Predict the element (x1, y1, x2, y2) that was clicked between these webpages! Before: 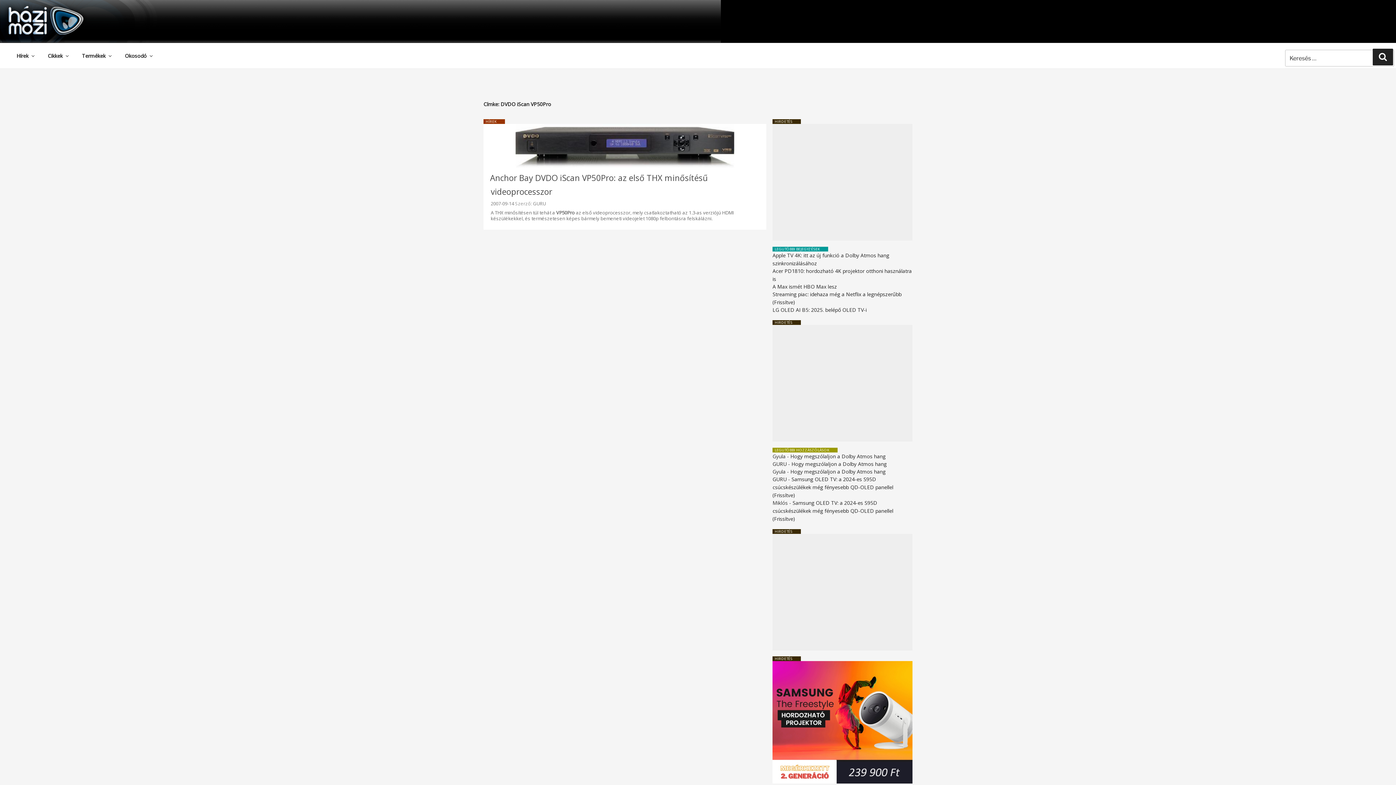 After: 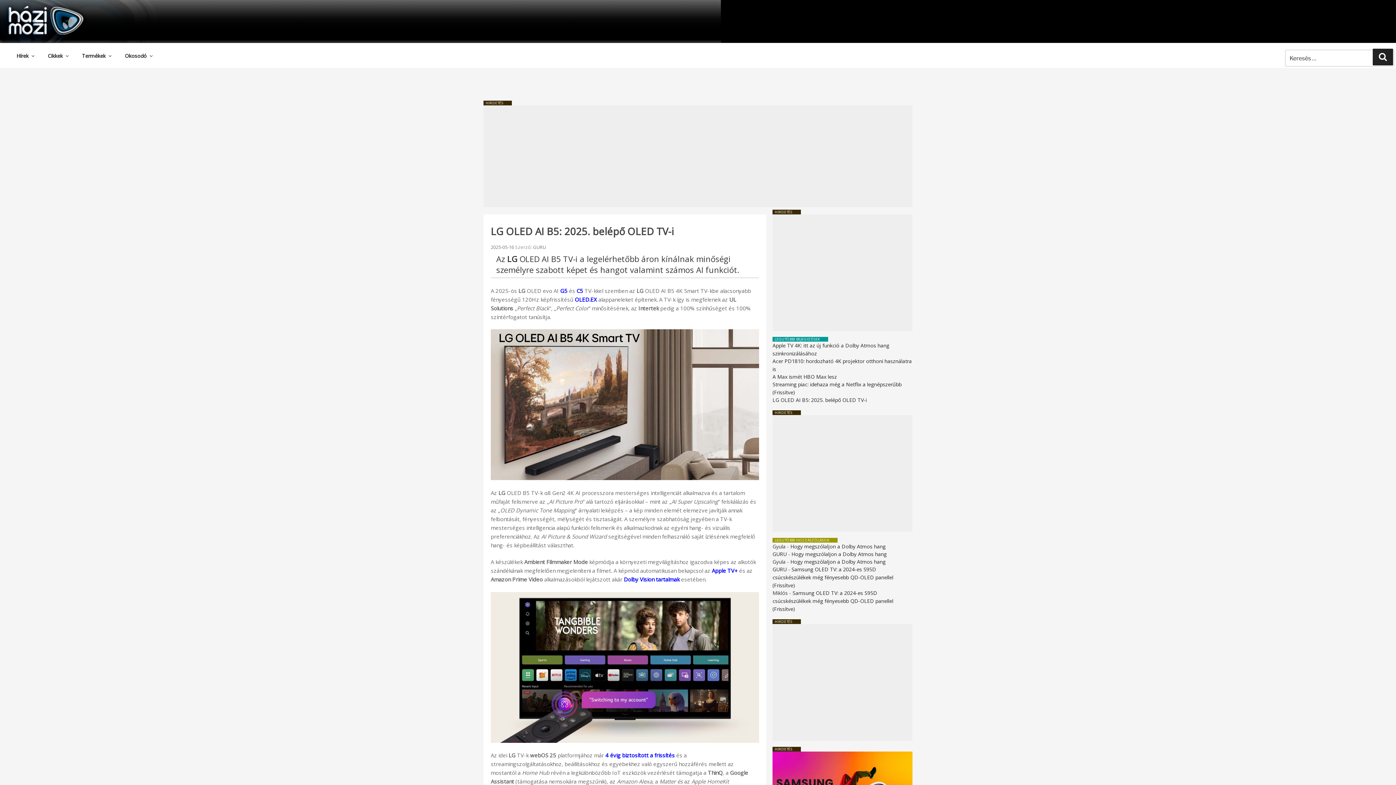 Action: bbox: (772, 306, 866, 313) label: LG OLED AI B5: 2025. belépő OLED TV-i